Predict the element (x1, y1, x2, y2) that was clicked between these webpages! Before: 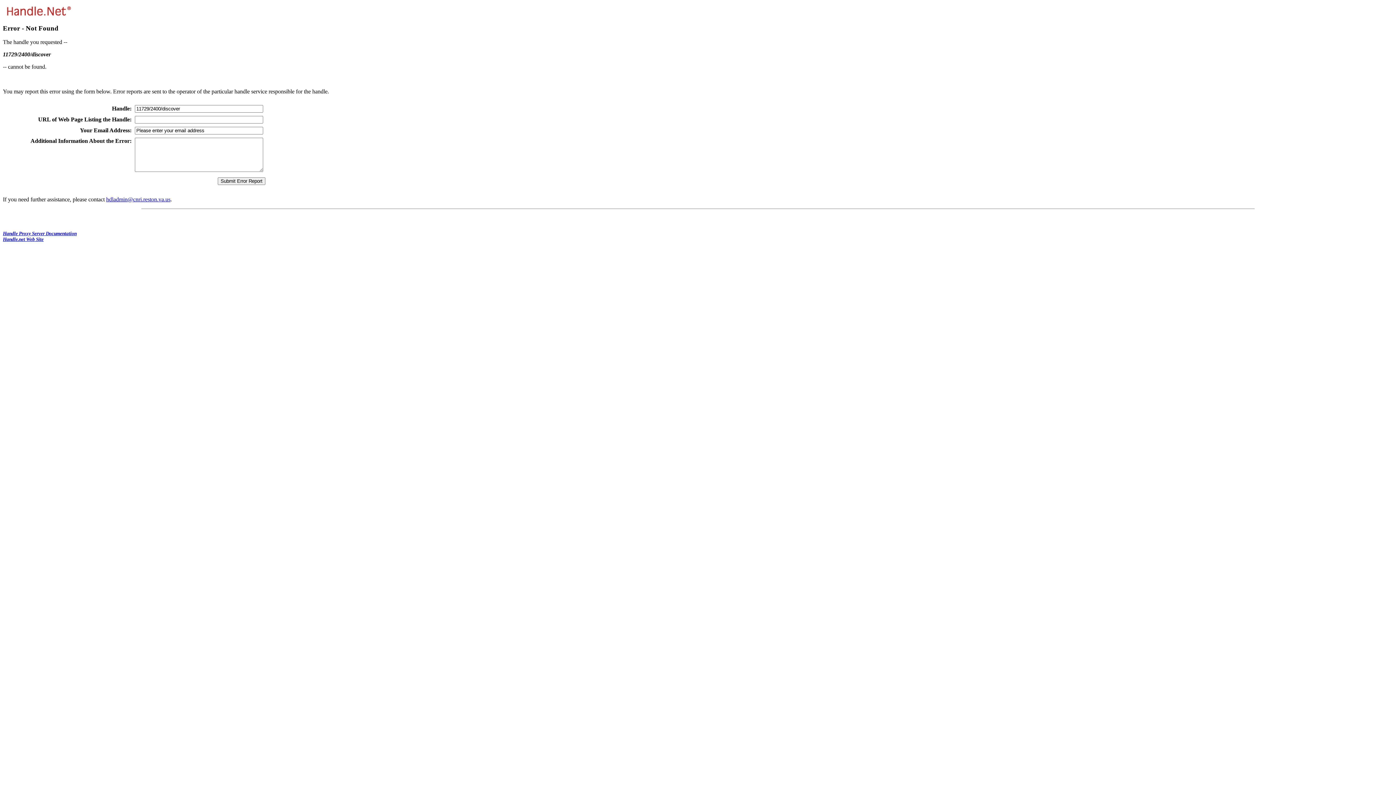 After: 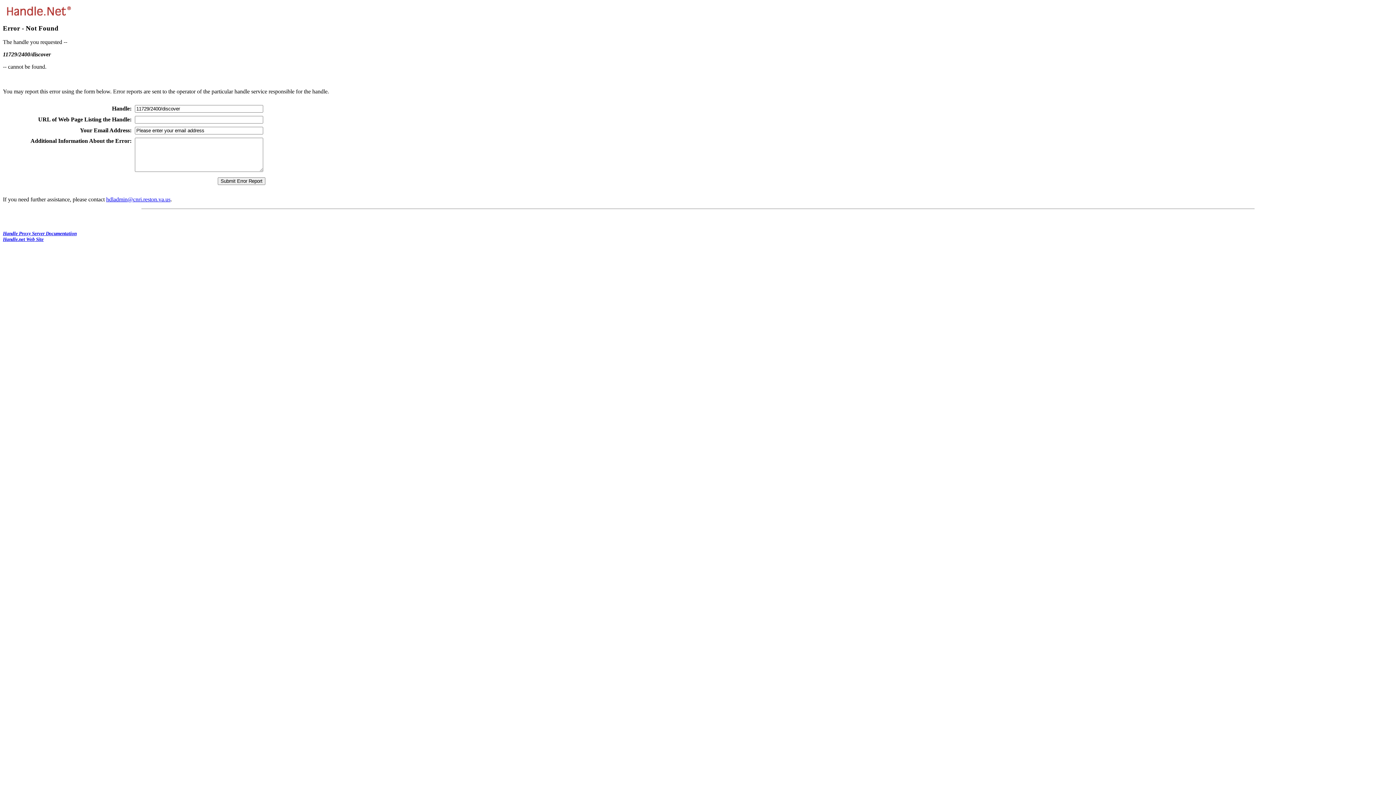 Action: label: hdladmin@cnri.reston.va.us bbox: (106, 196, 170, 202)